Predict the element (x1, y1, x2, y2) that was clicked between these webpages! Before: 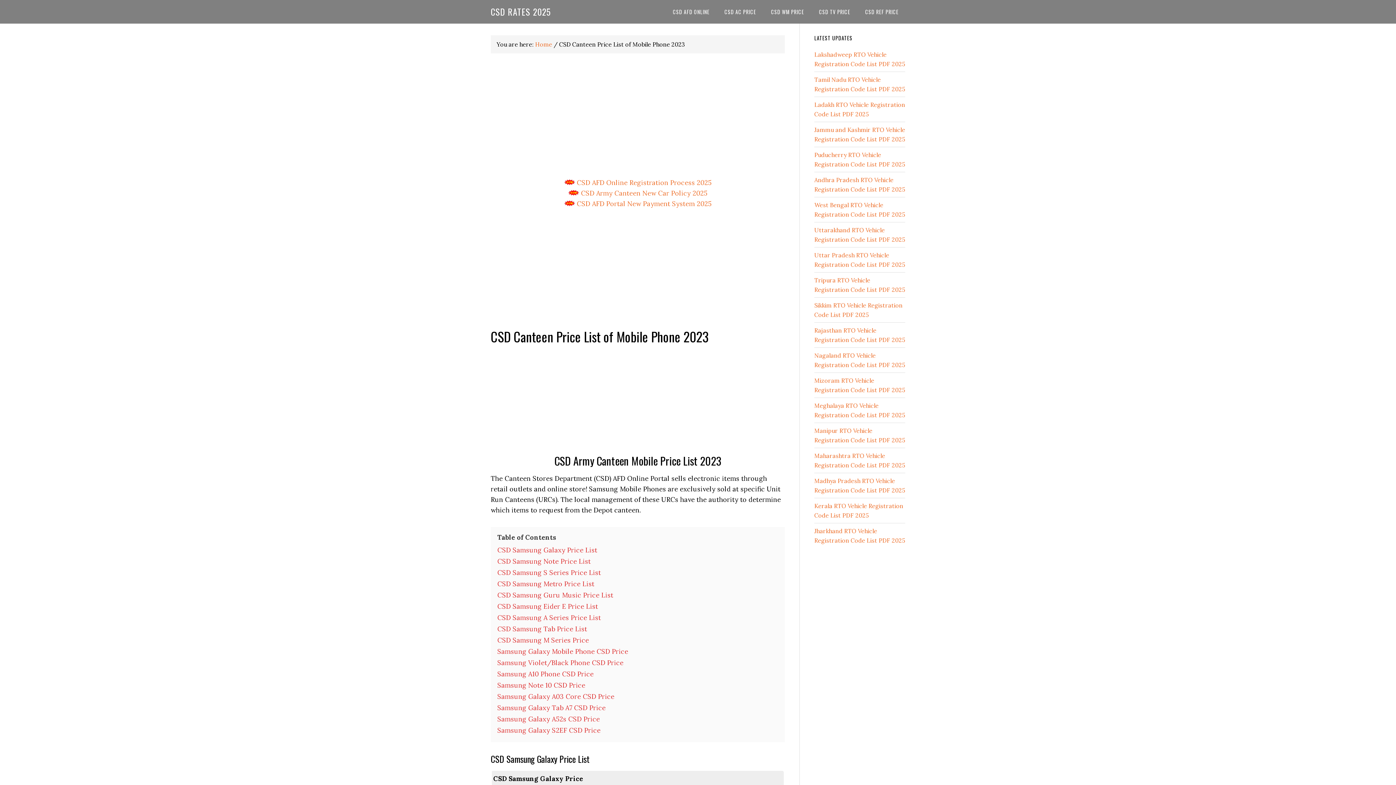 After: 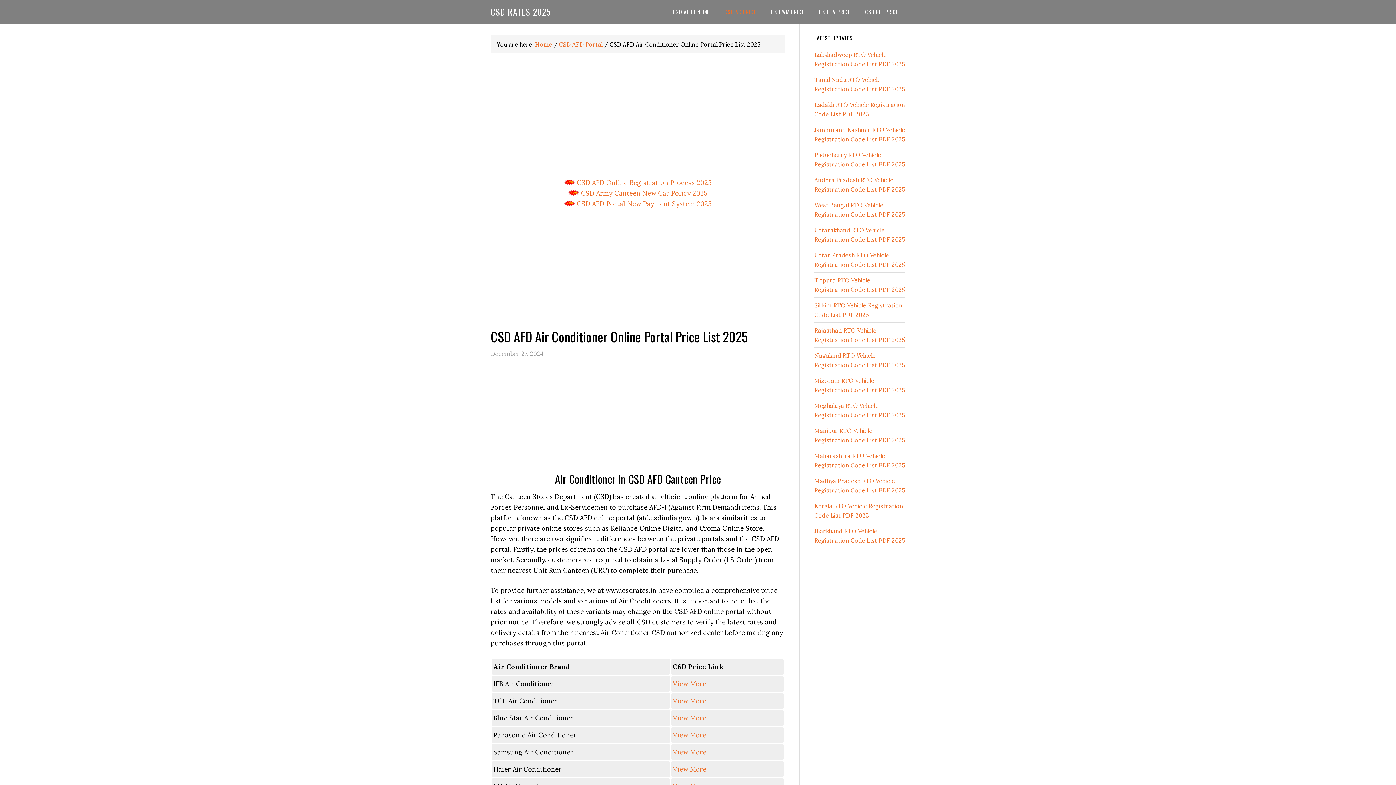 Action: label: CSD AC PRICE bbox: (718, 0, 762, 23)